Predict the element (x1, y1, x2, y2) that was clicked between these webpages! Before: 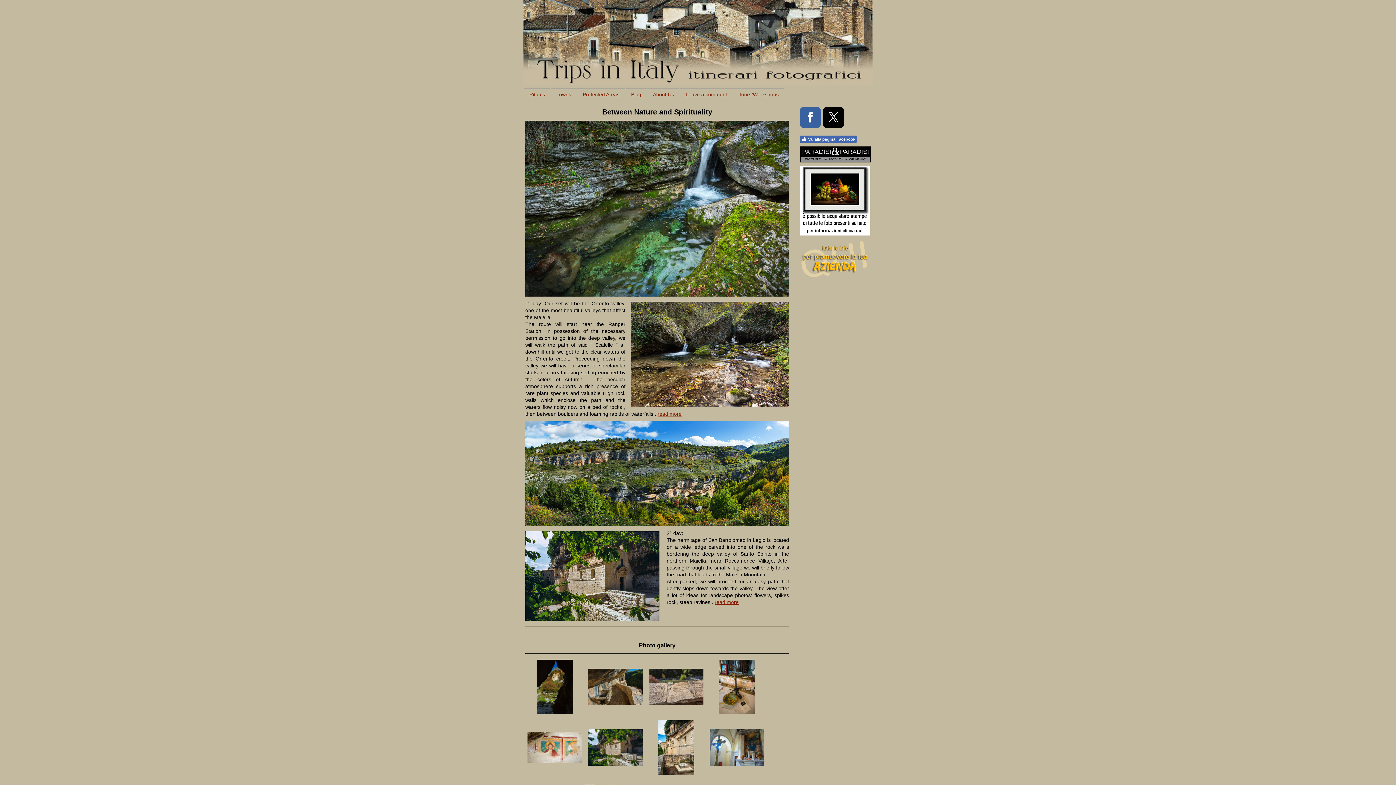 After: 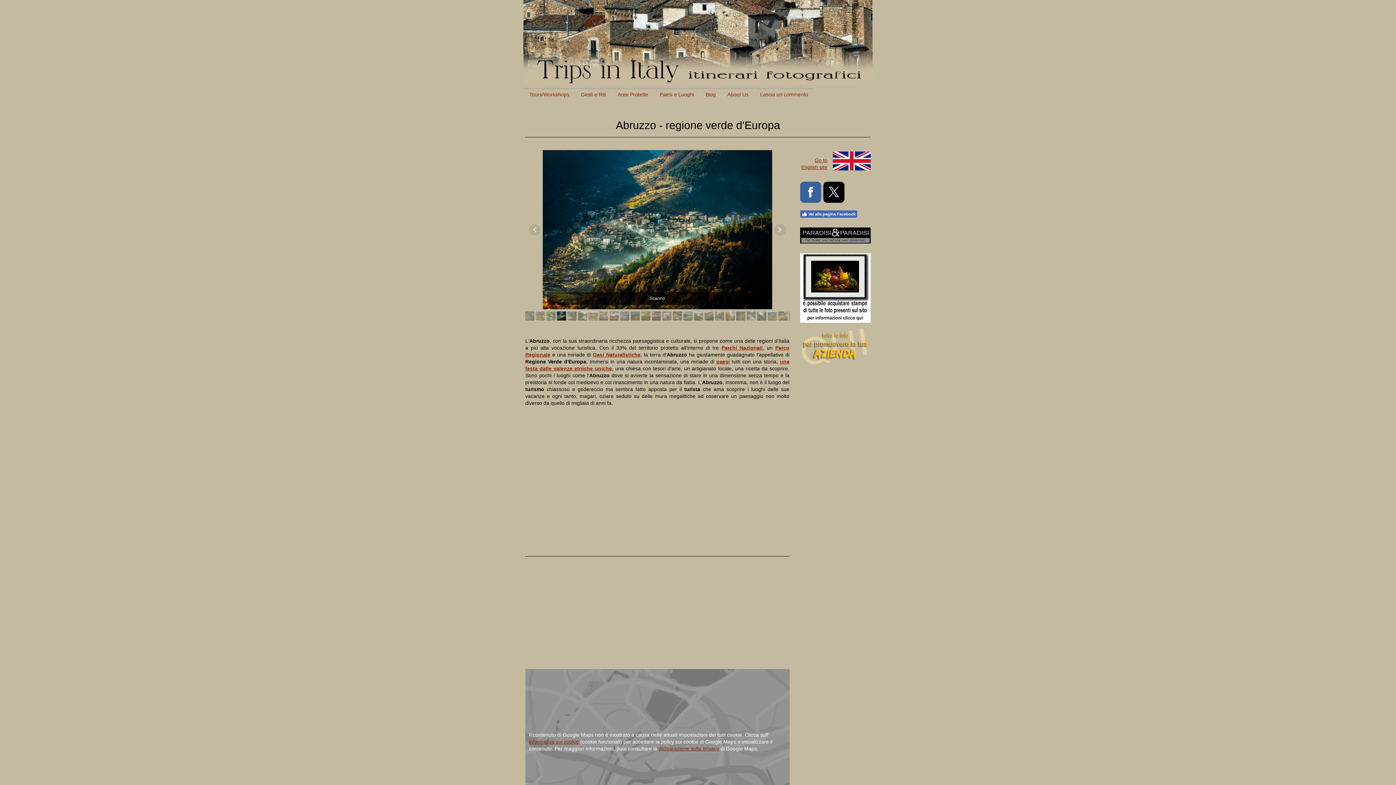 Action: bbox: (523, 0, 872, 84)